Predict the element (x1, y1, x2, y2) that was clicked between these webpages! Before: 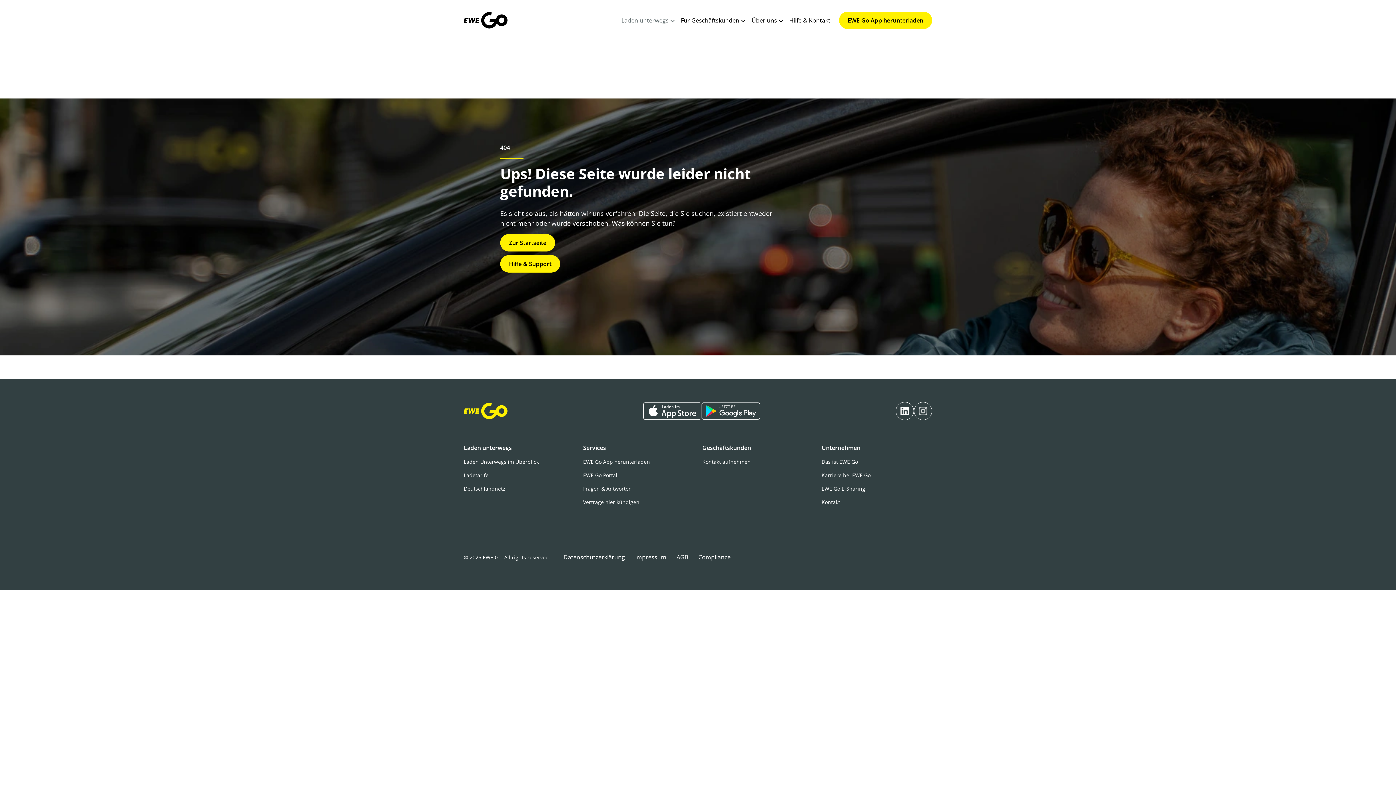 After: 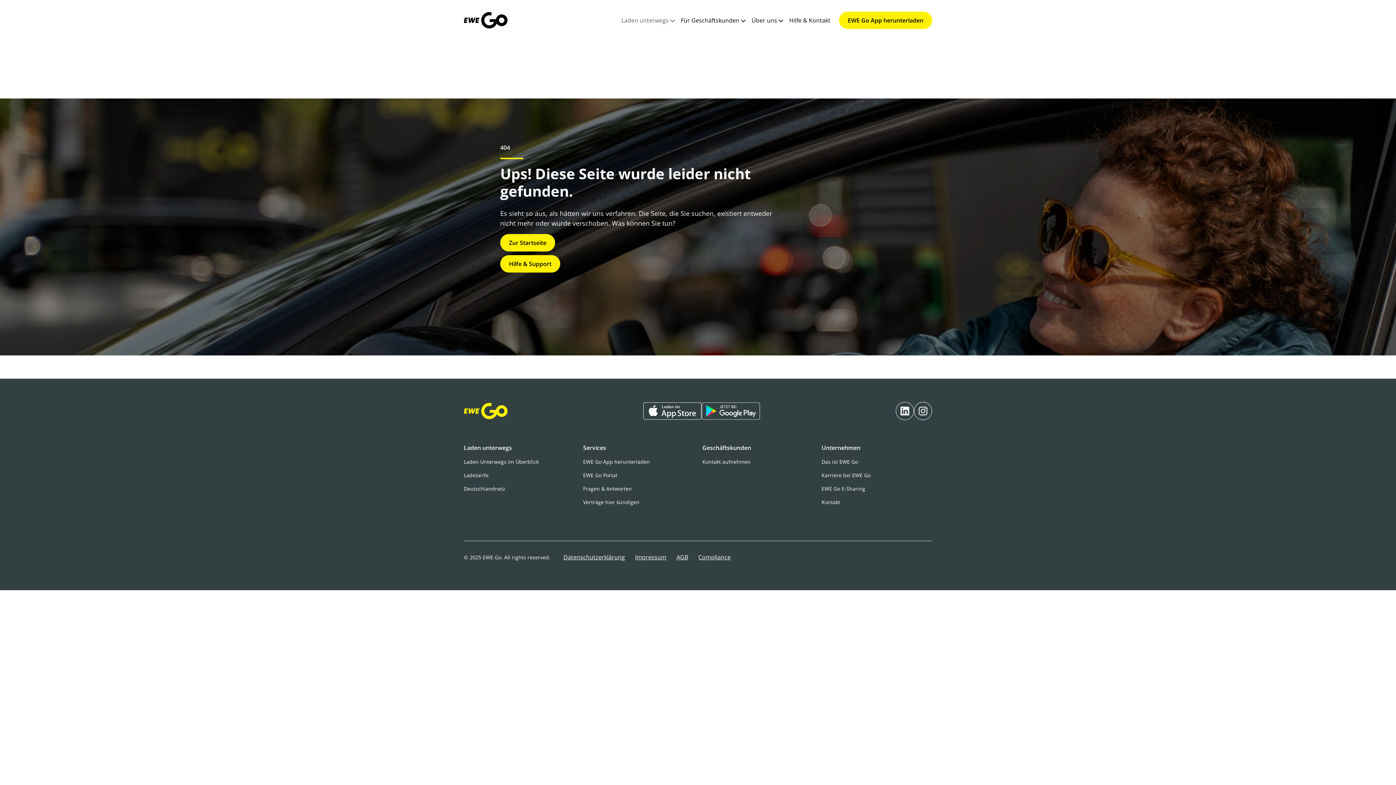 Action: bbox: (643, 402, 701, 420)